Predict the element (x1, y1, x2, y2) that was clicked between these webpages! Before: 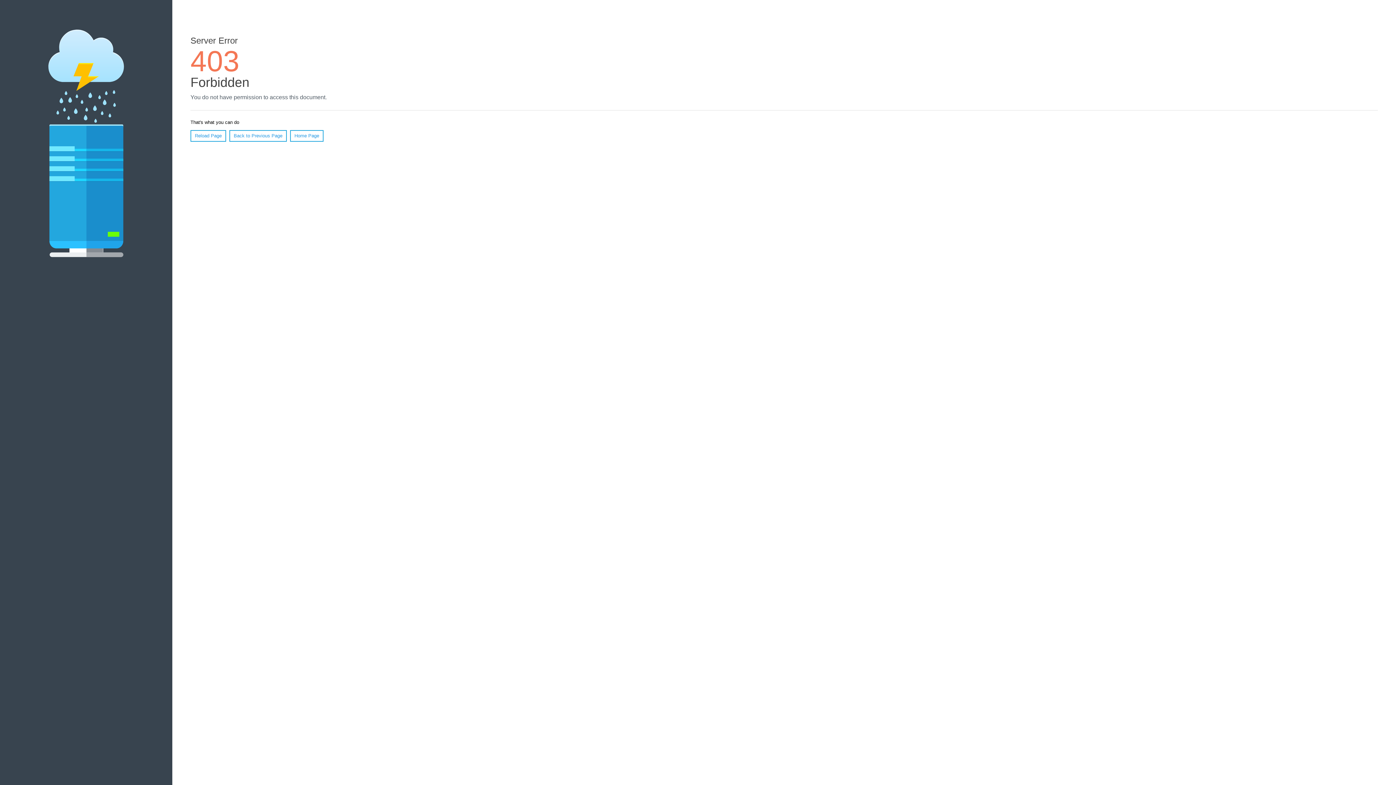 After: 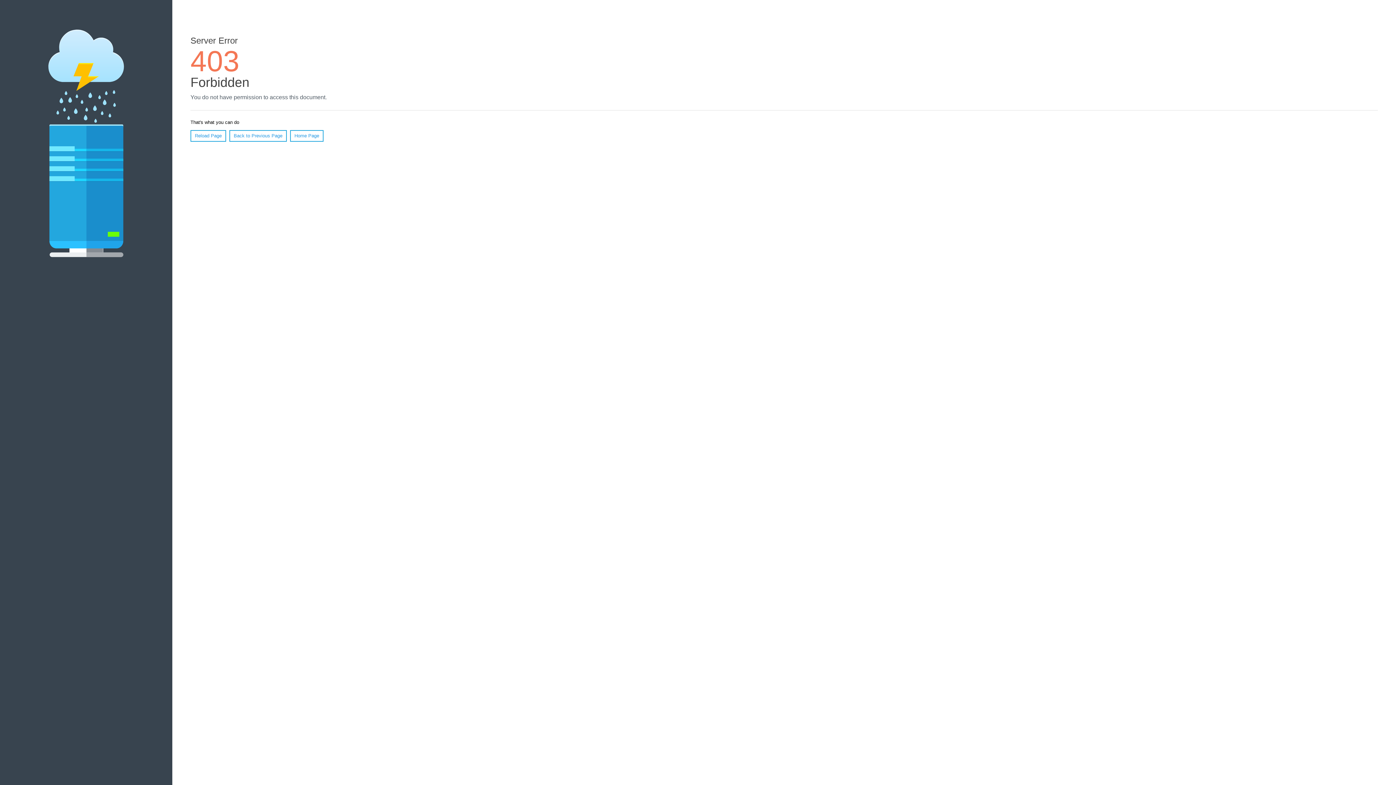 Action: label: Reload Page bbox: (190, 130, 226, 141)